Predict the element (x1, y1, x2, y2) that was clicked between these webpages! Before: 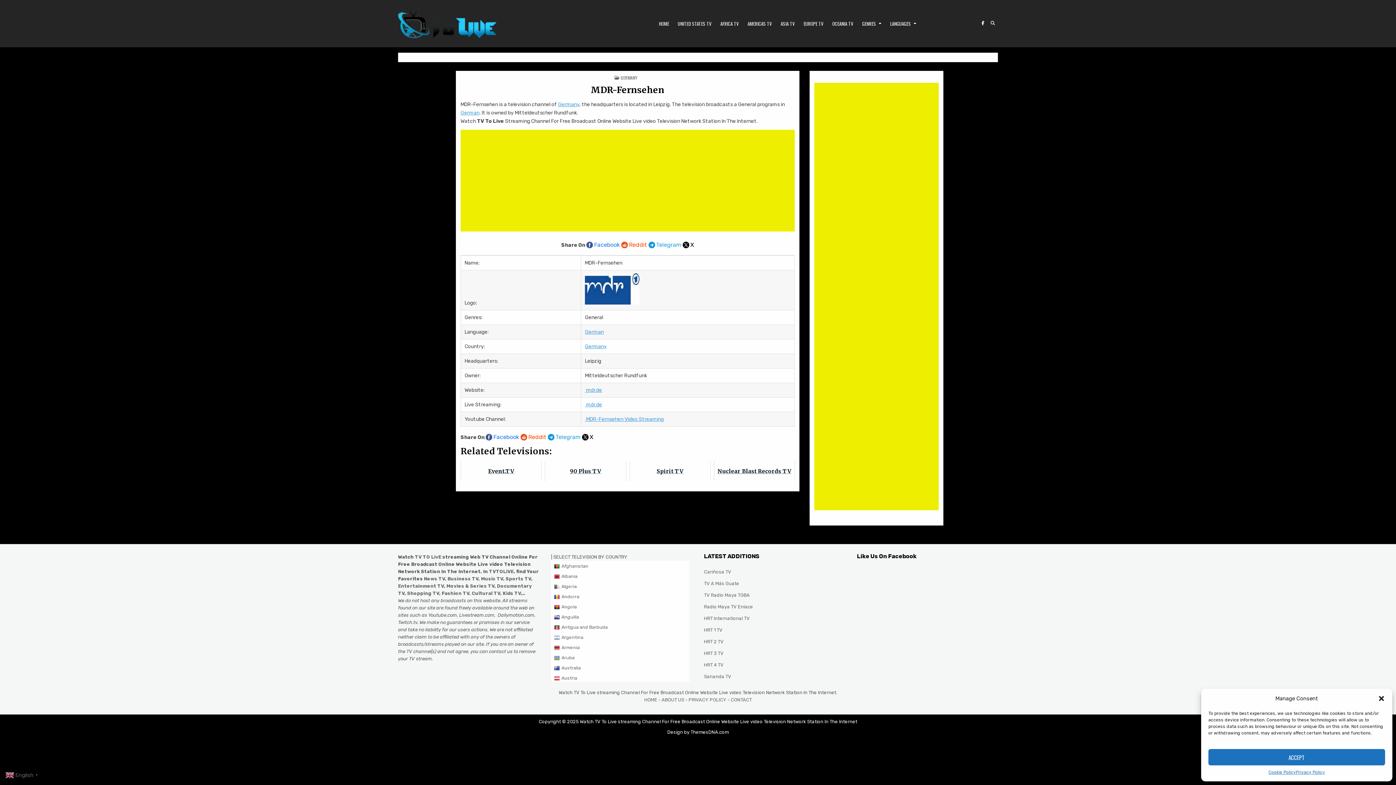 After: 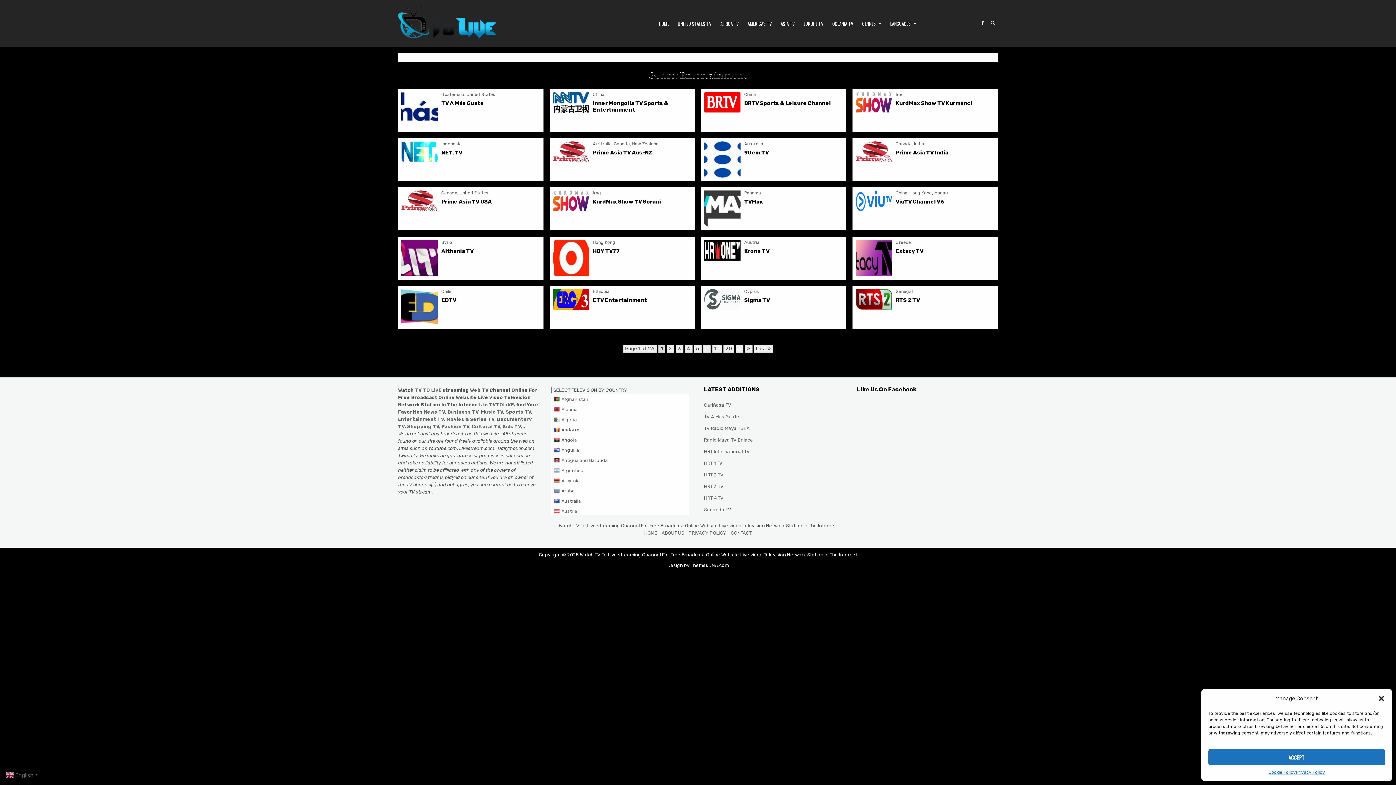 Action: bbox: (398, 583, 444, 589) label: Entertainment TV